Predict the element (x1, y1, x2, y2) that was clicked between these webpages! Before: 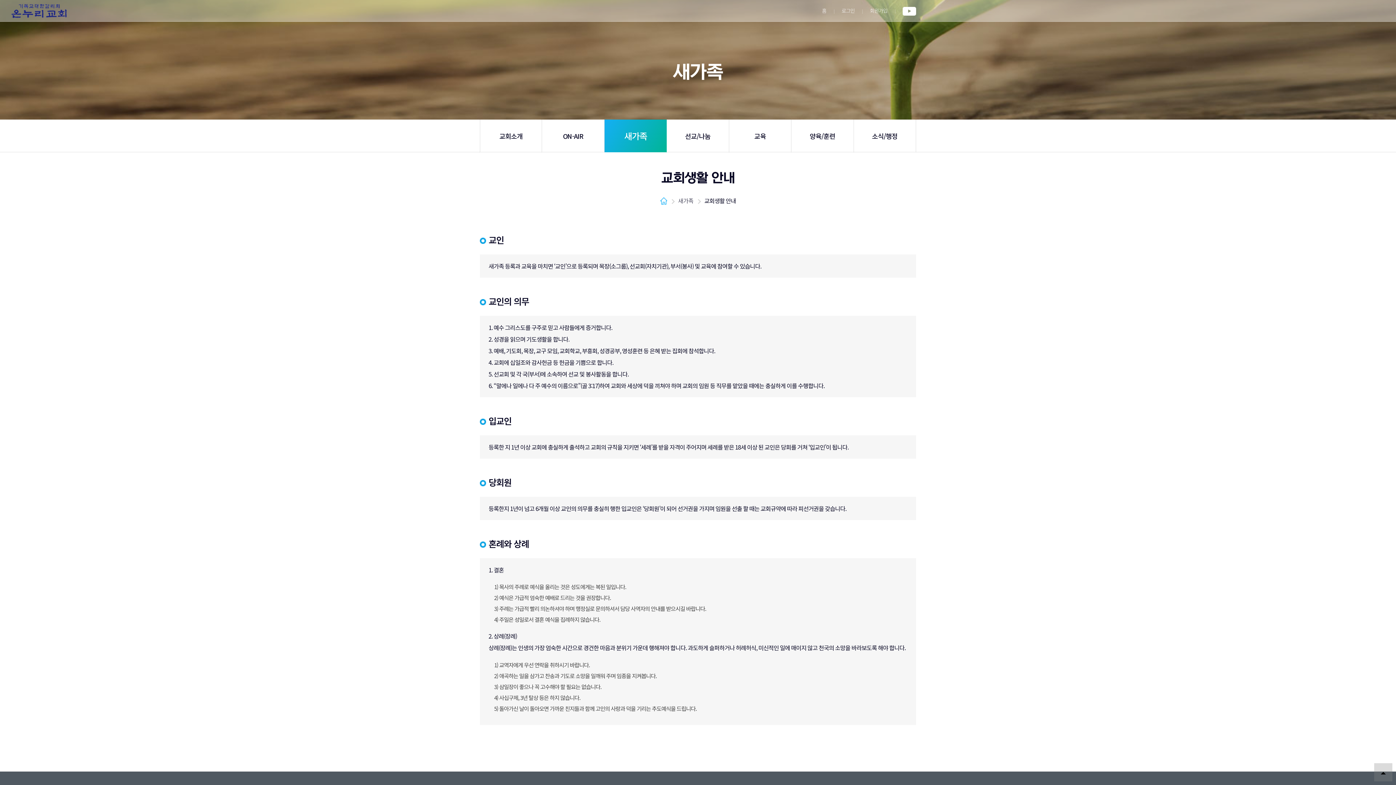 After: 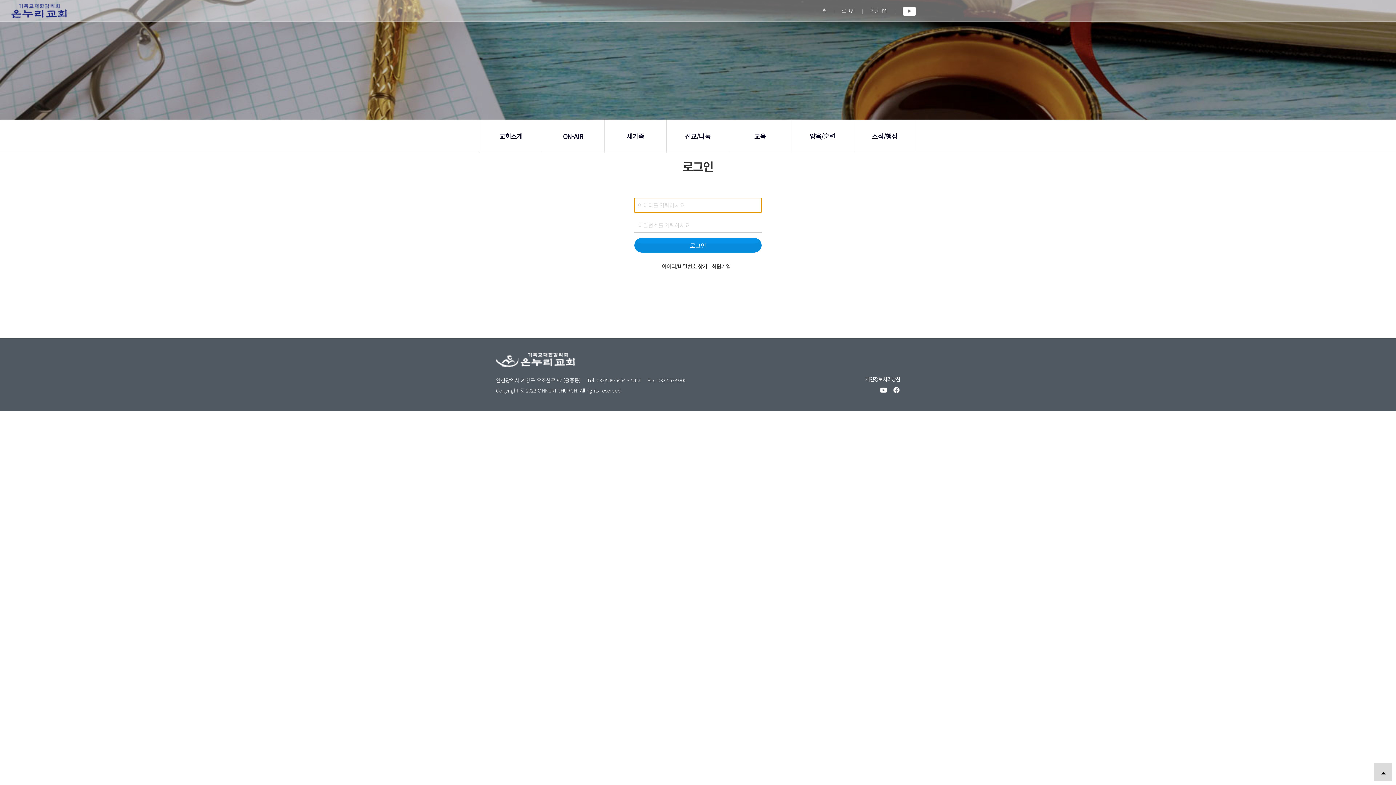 Action: label: 로그인 bbox: (841, 0, 870, 21)